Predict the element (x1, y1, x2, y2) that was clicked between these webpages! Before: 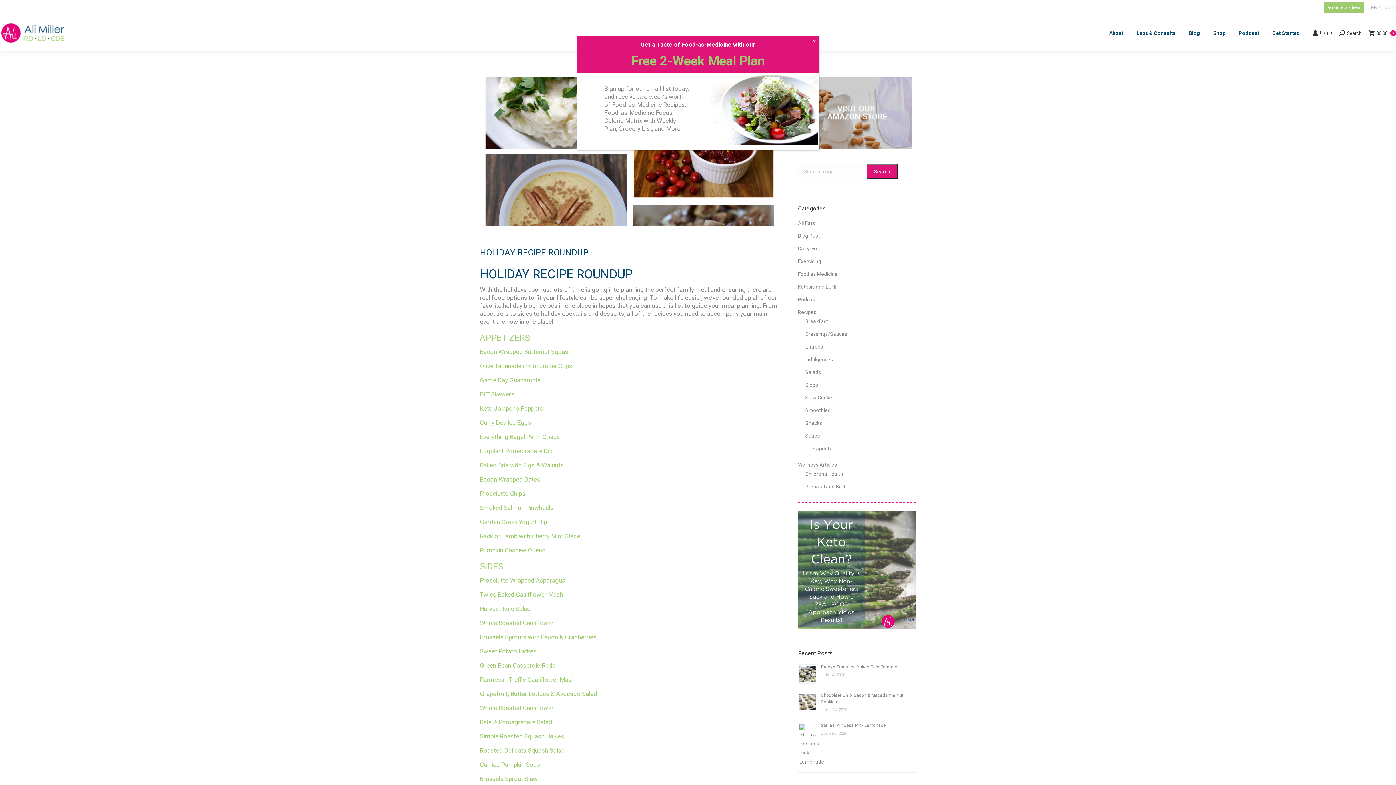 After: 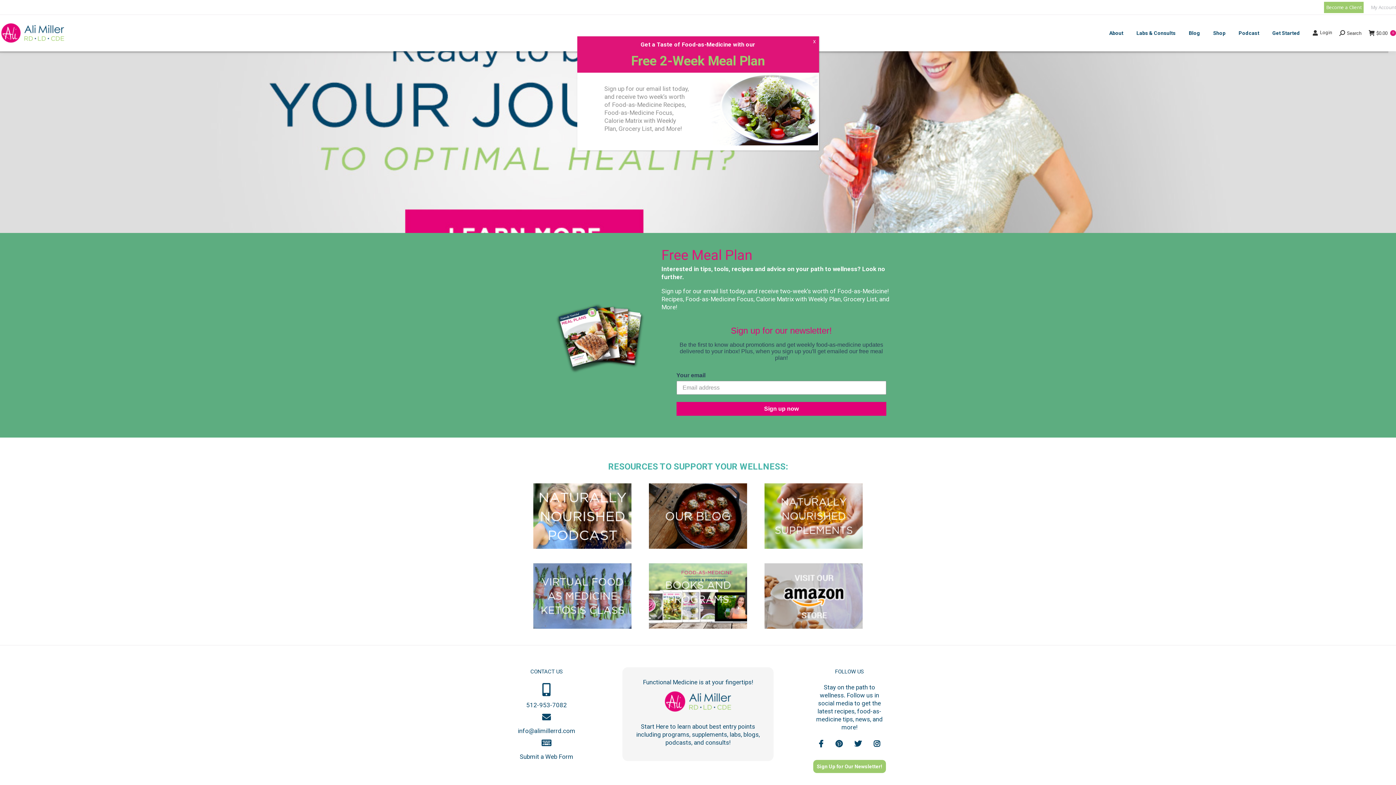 Action: bbox: (0, 21, 67, 44)